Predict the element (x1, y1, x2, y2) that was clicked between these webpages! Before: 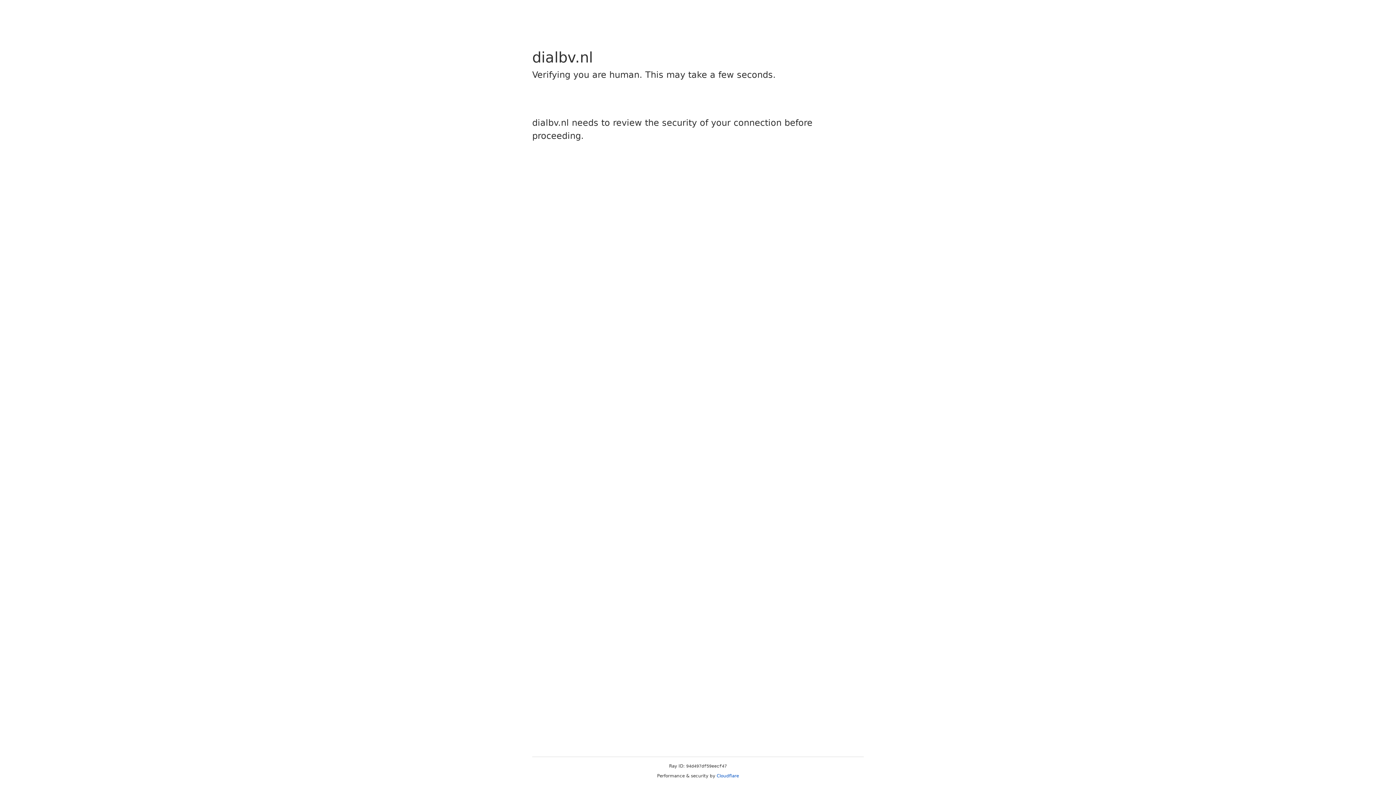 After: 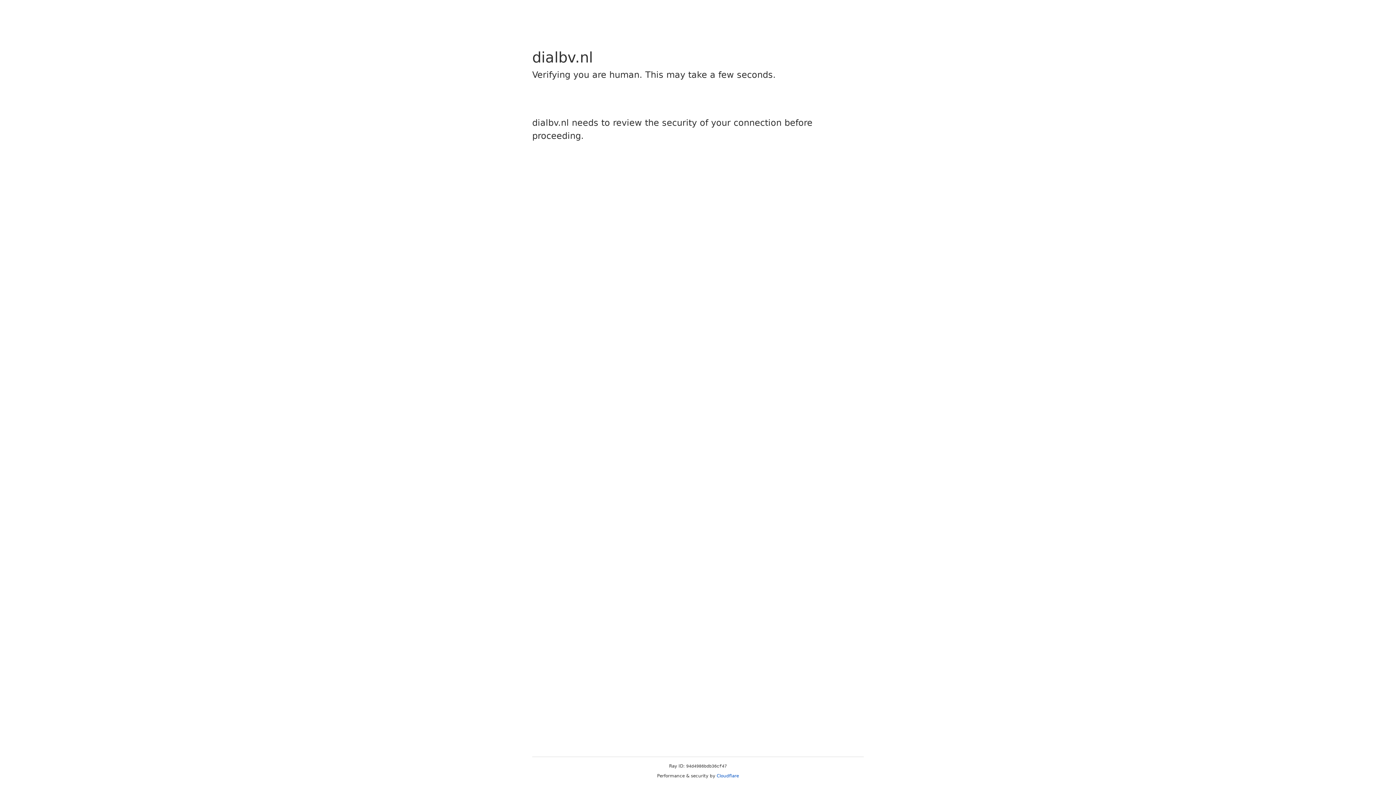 Action: bbox: (716, 773, 739, 778) label: Cloudflare